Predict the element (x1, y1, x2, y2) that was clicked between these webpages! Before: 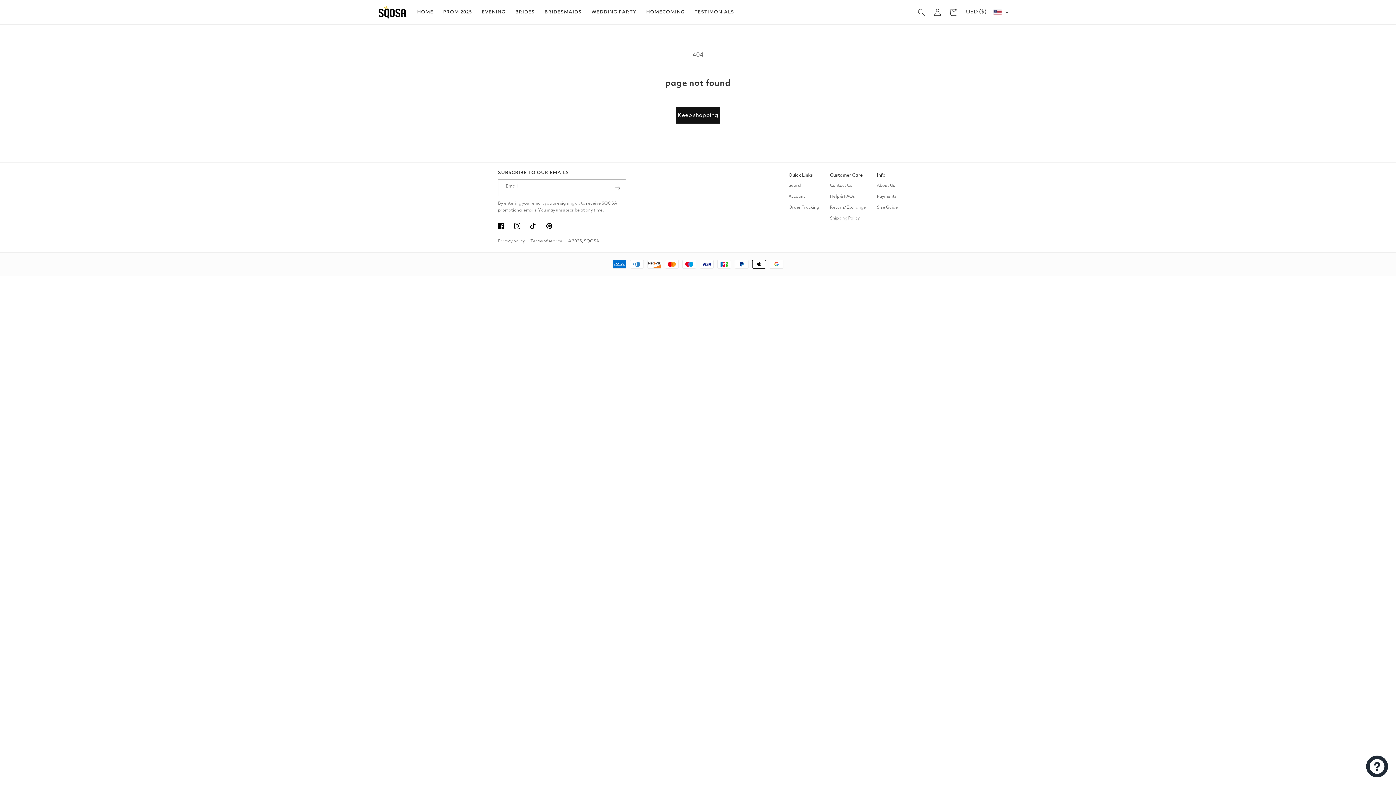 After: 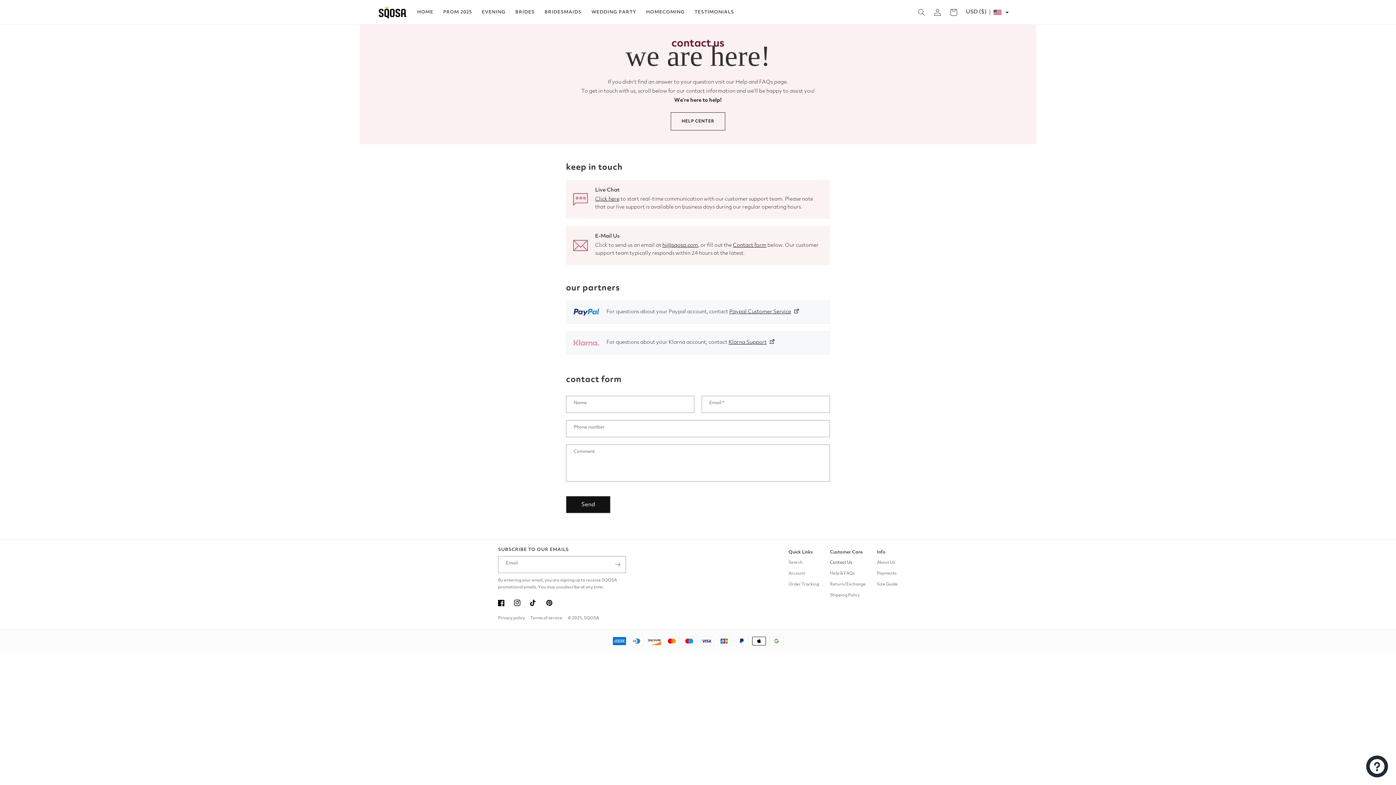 Action: bbox: (830, 182, 852, 191) label: Contact Us